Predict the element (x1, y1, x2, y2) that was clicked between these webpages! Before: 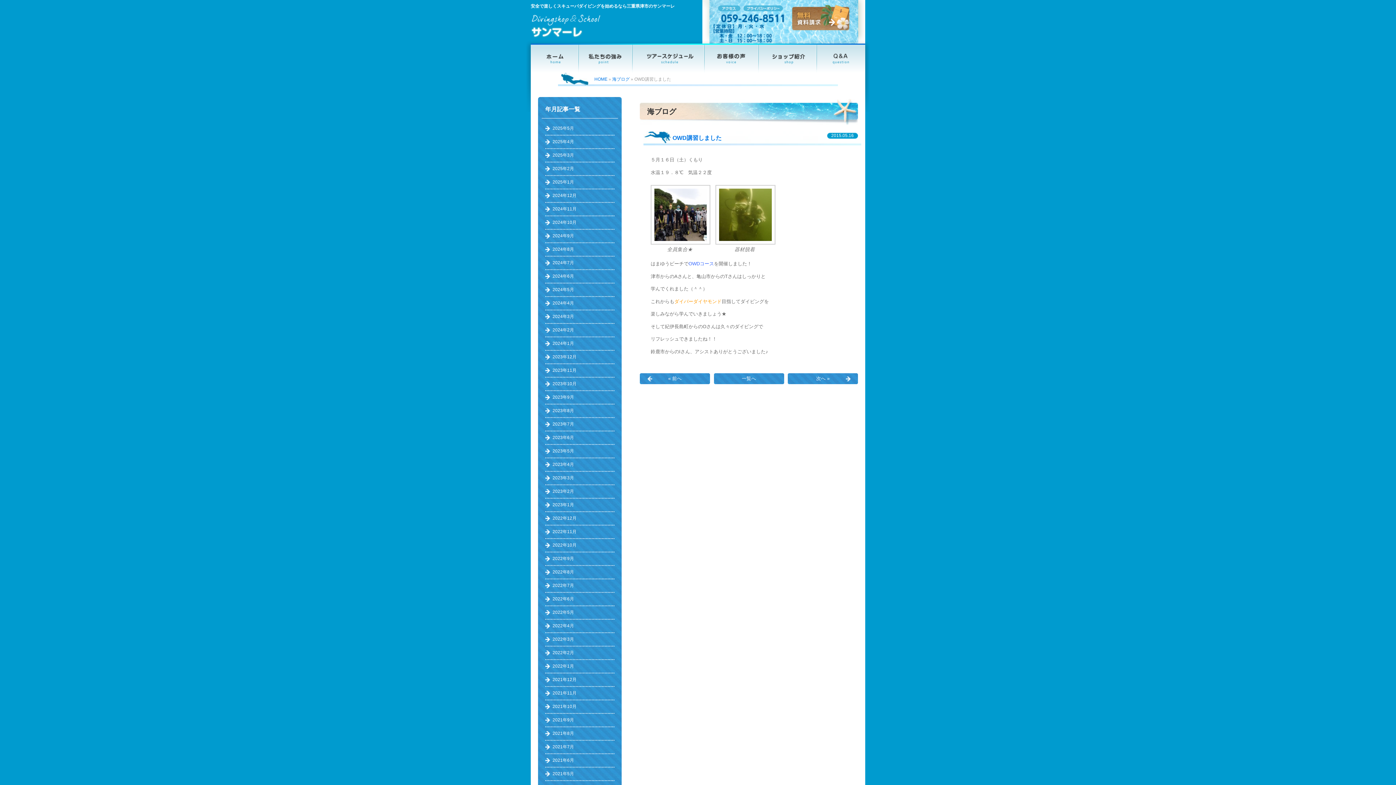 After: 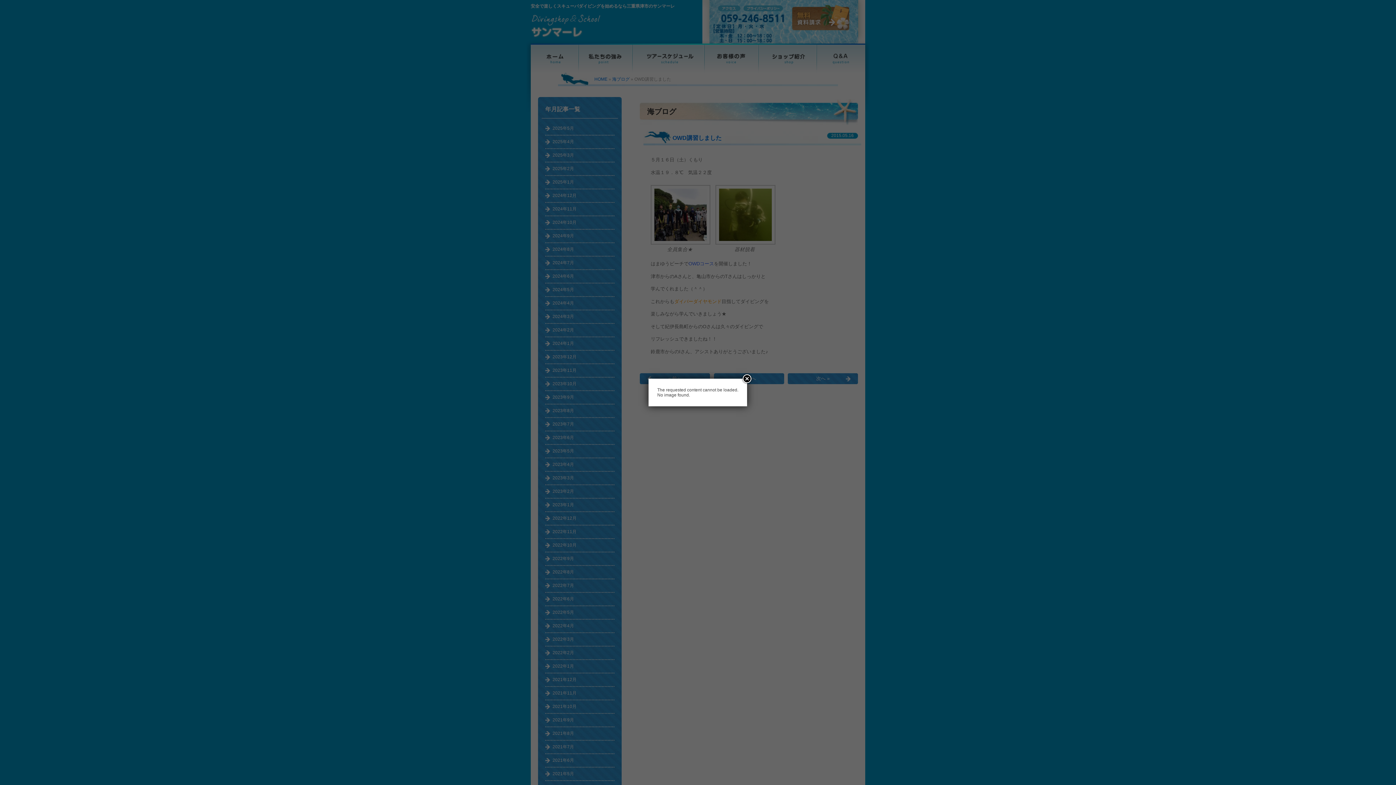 Action: bbox: (632, 44, 704, 49)